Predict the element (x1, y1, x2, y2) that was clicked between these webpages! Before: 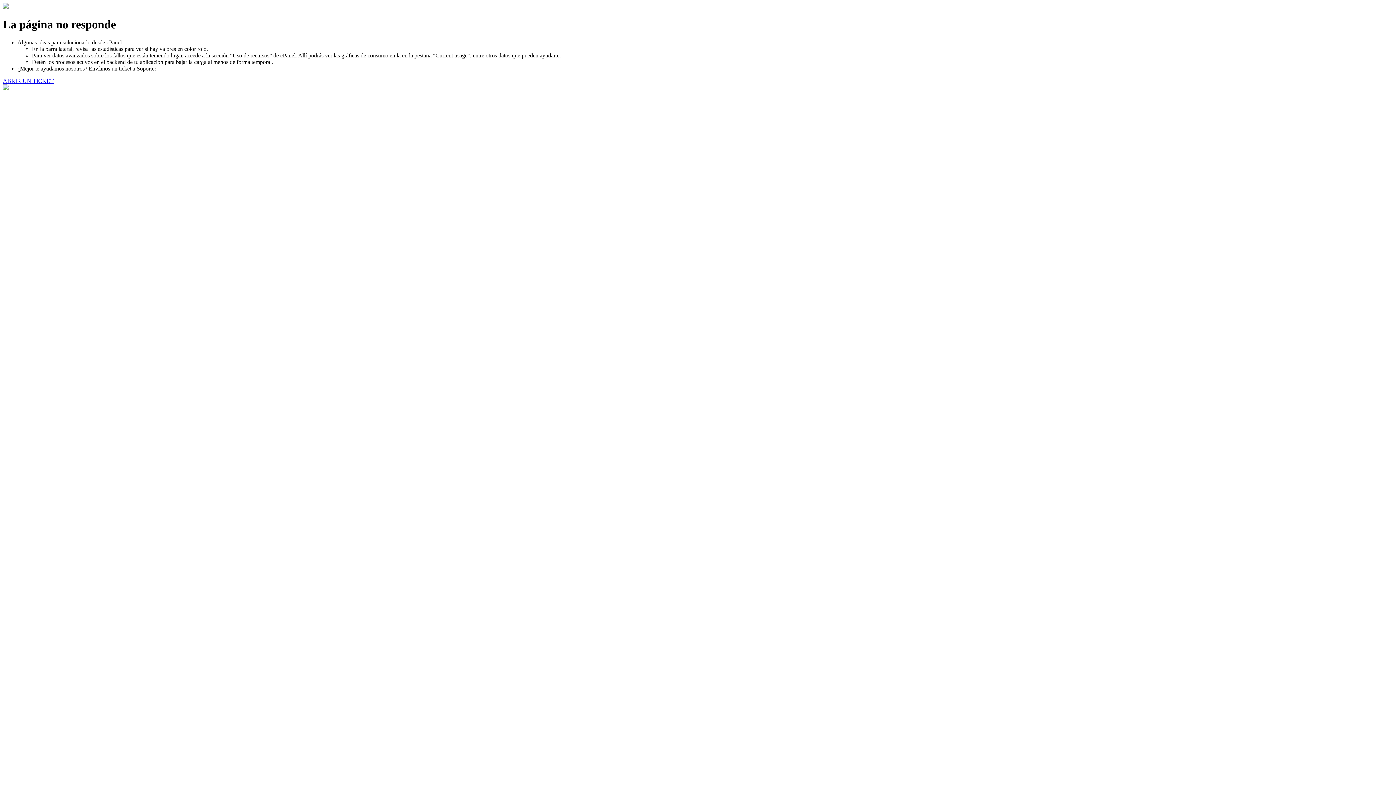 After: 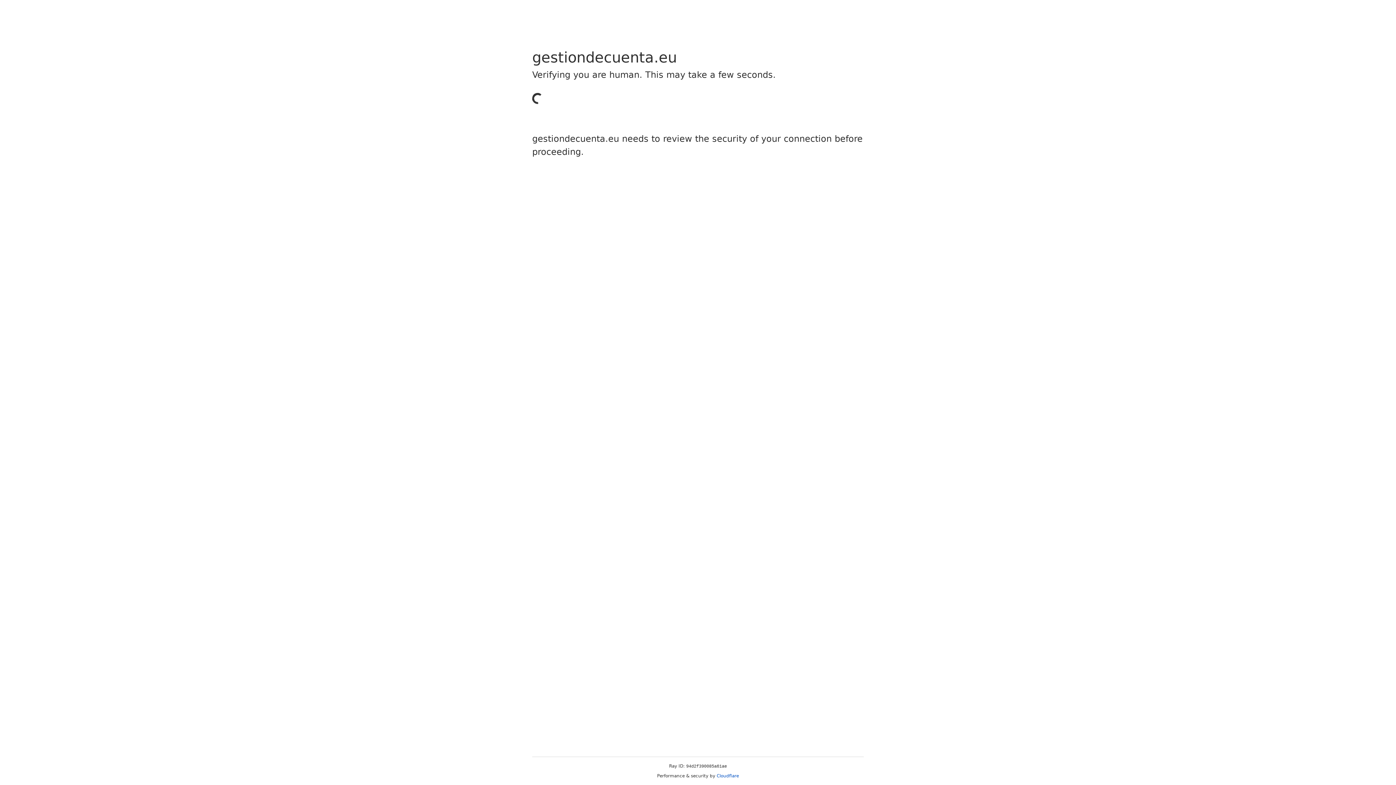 Action: bbox: (2, 77, 53, 83) label: ABRIR UN TICKET